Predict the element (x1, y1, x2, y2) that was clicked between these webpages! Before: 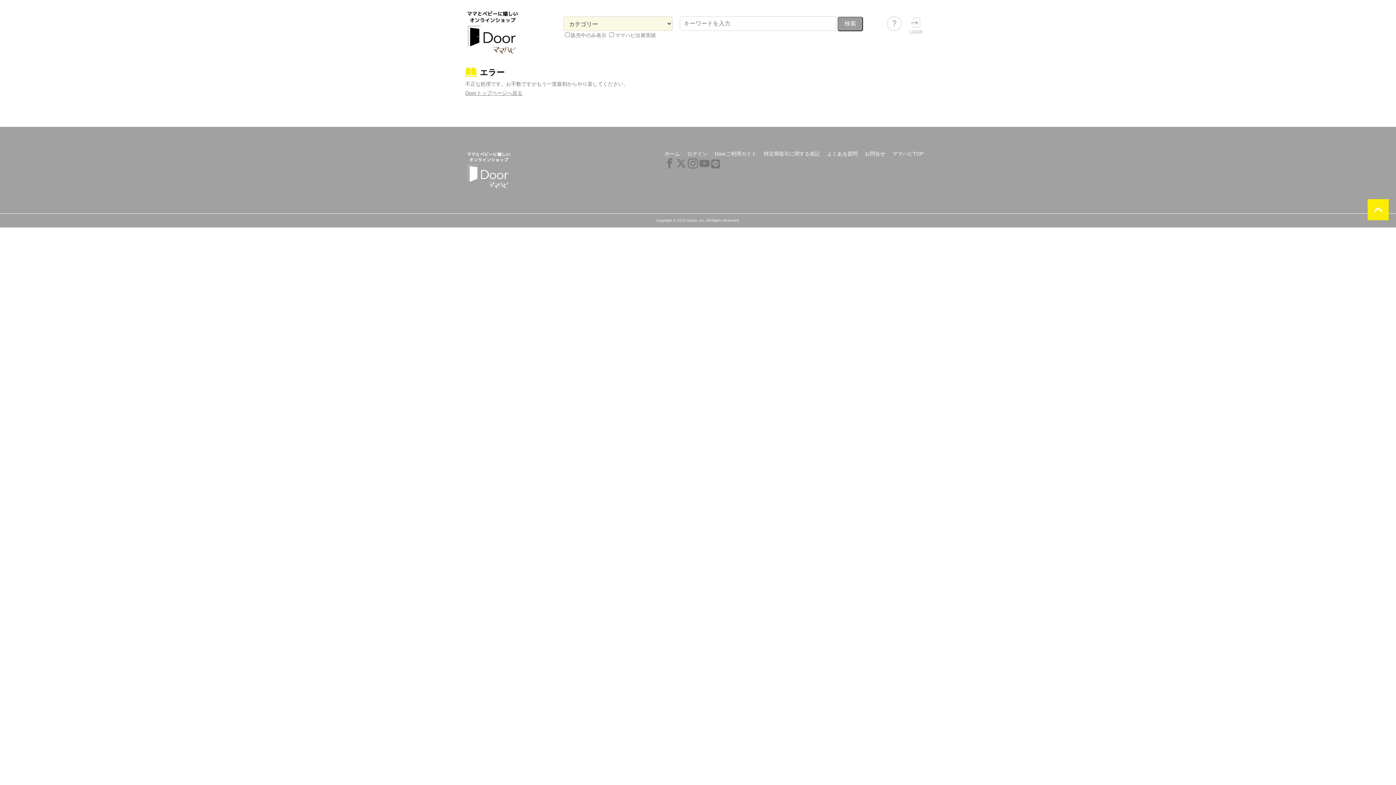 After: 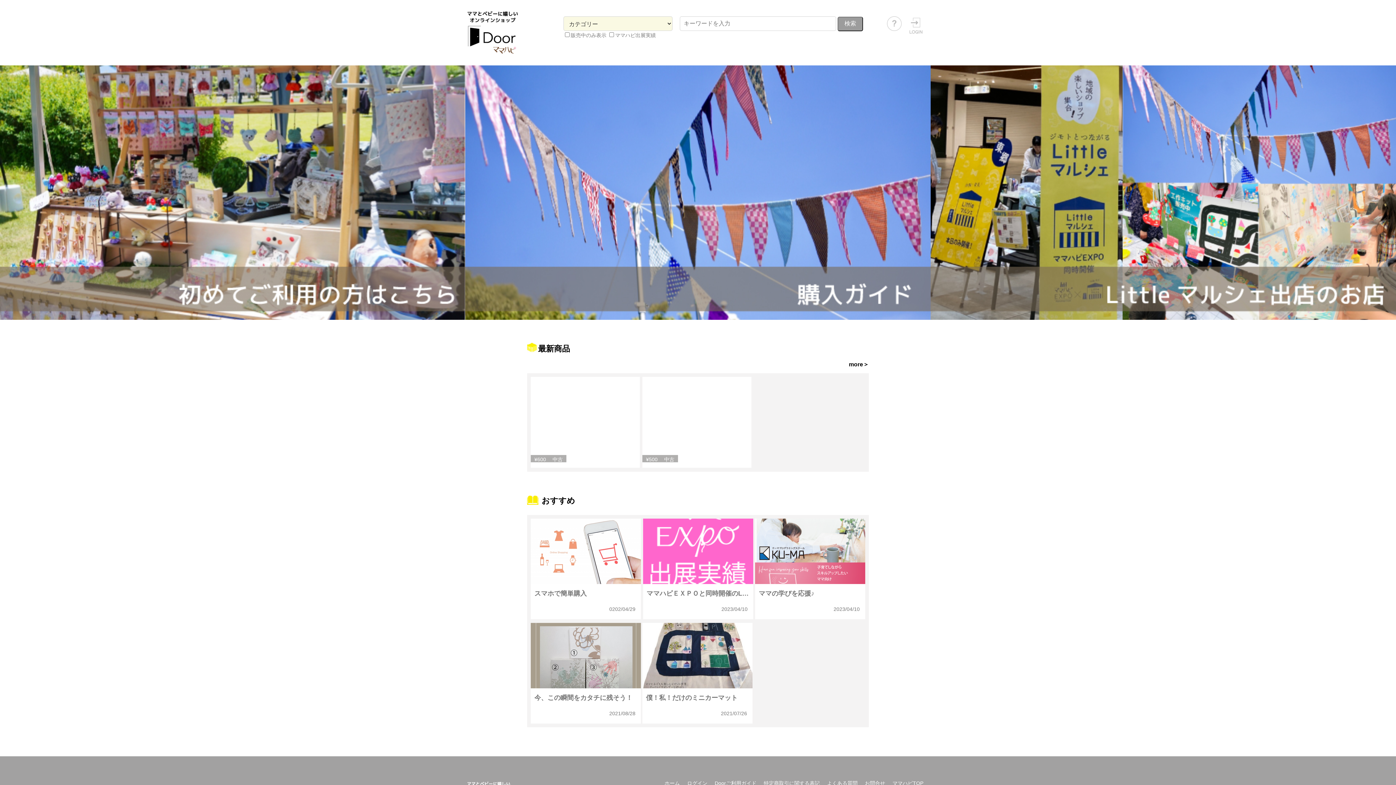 Action: label: Doorトップページへ戻る bbox: (465, 90, 522, 96)